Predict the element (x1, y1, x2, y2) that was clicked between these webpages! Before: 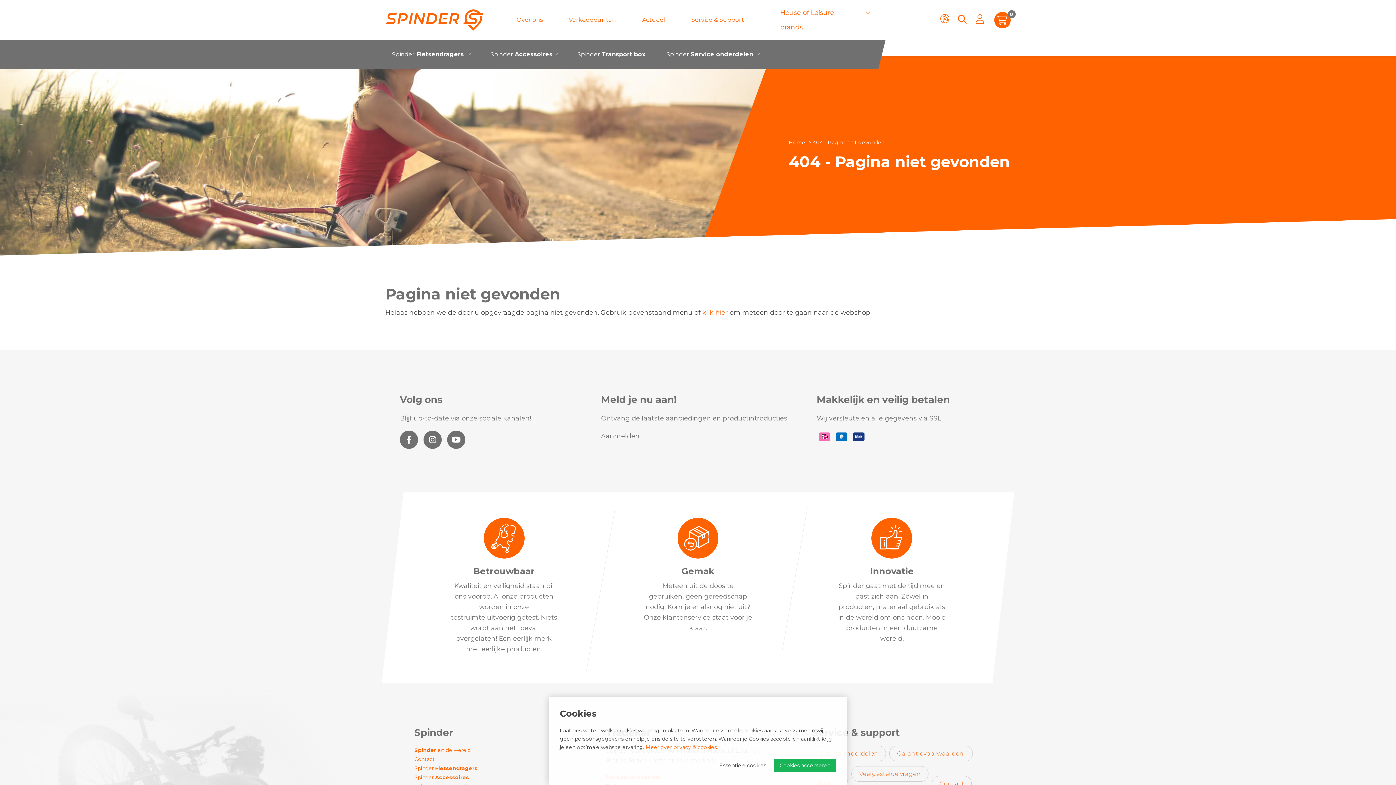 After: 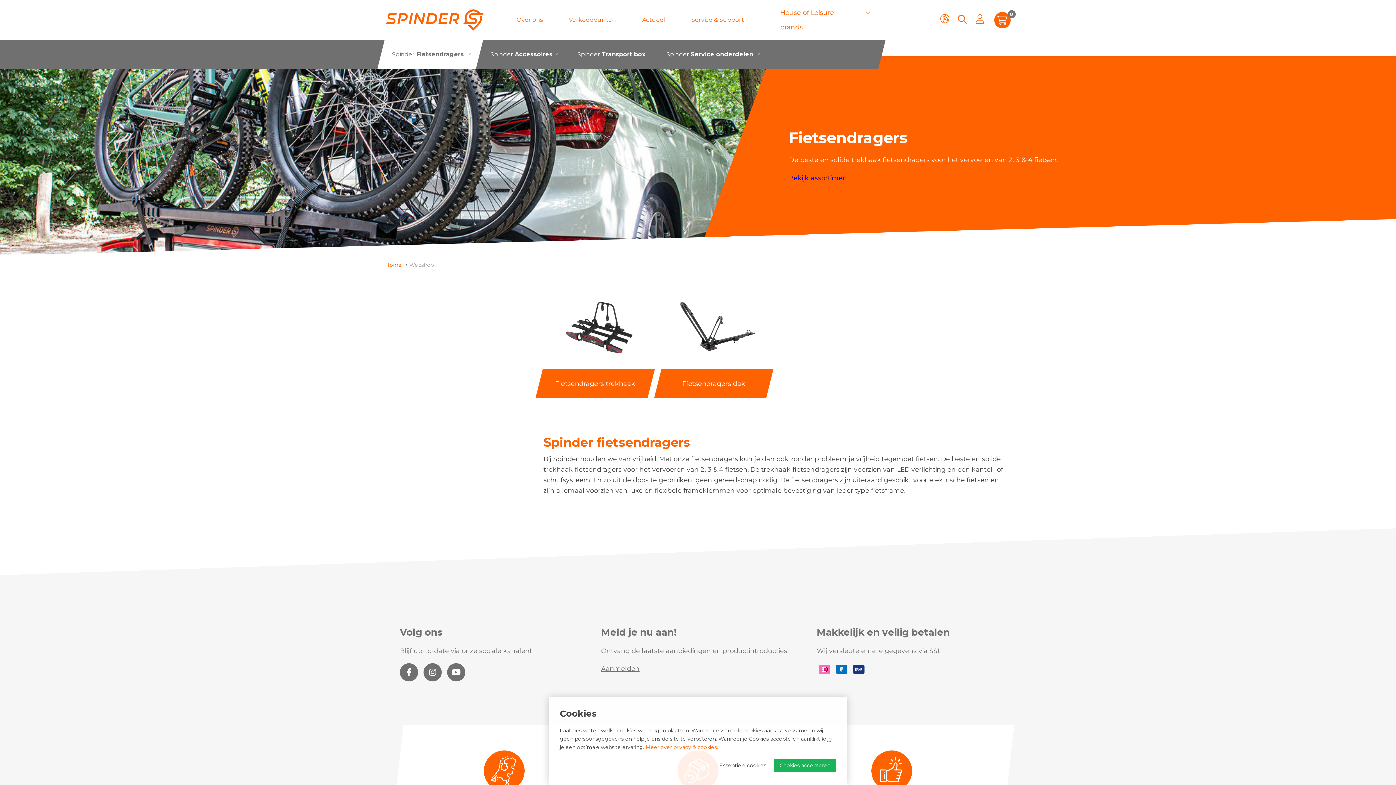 Action: label: Spinder Fietsendragers  bbox: (377, 40, 484, 69)